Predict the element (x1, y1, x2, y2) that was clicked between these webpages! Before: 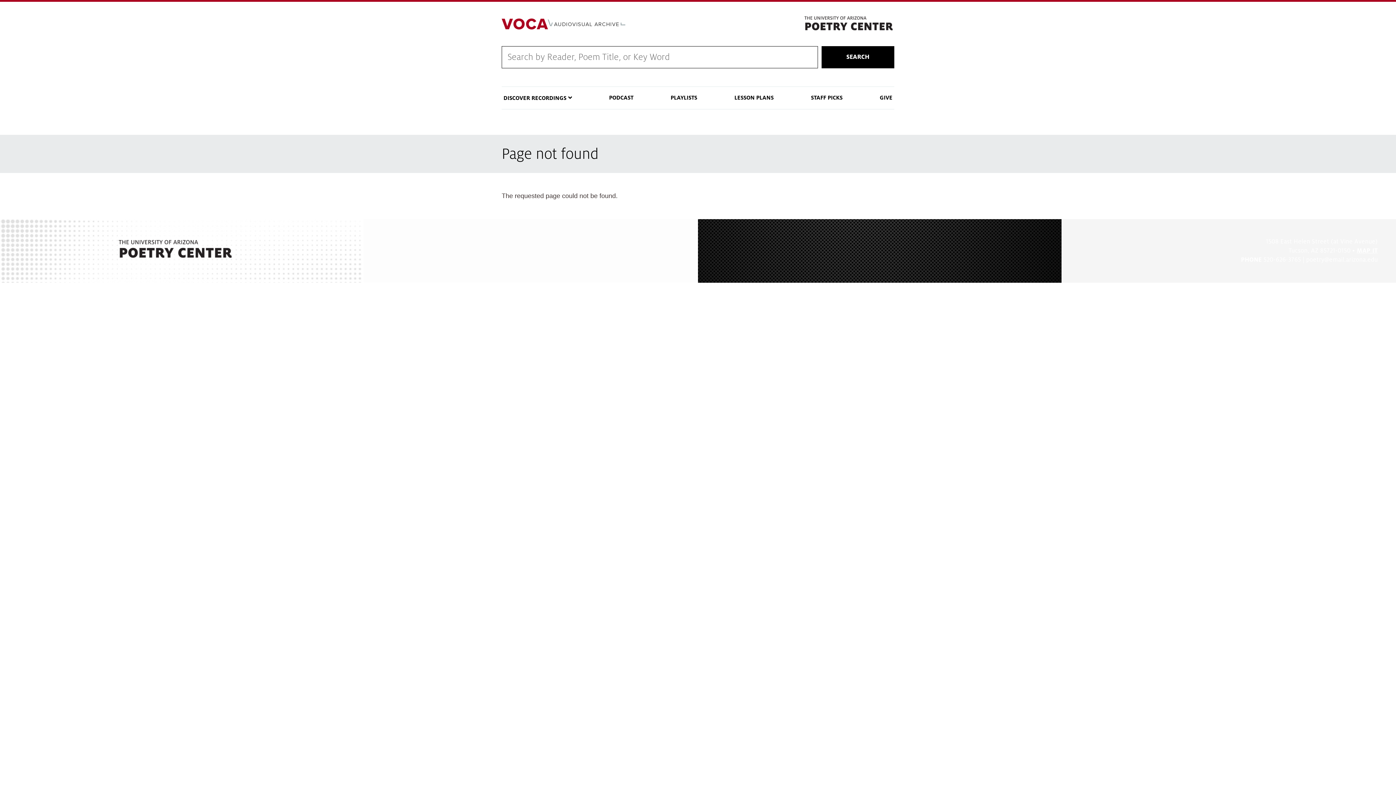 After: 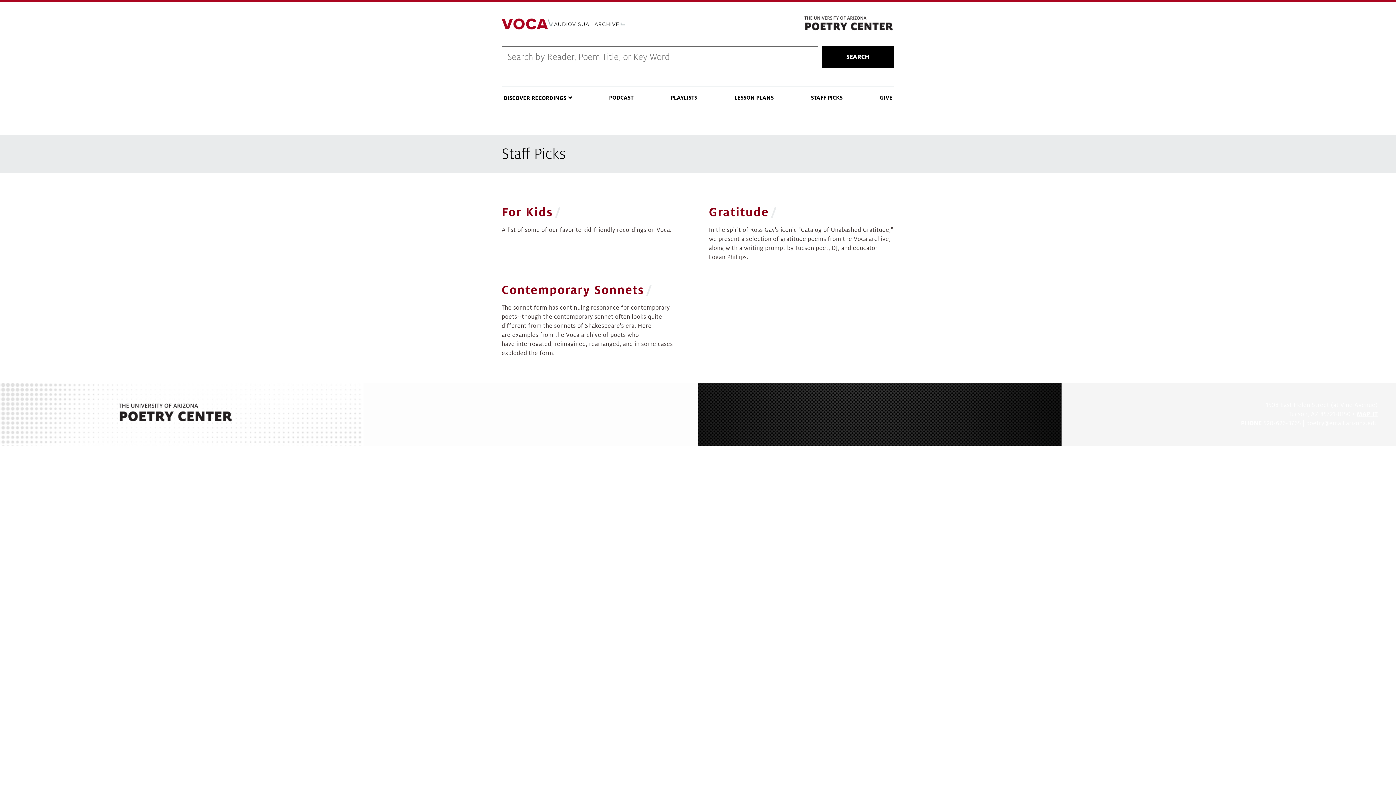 Action: bbox: (809, 87, 844, 108) label: STAFF PICKS